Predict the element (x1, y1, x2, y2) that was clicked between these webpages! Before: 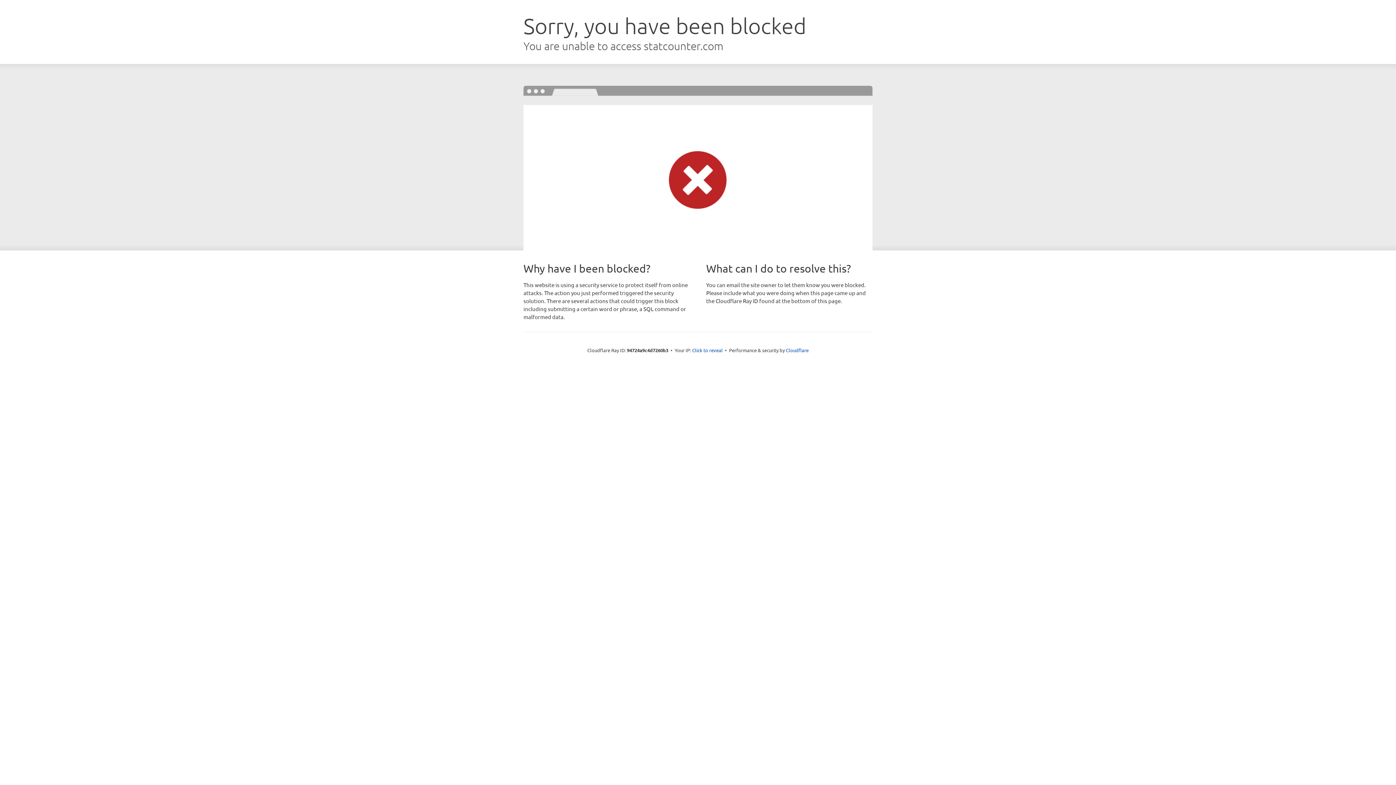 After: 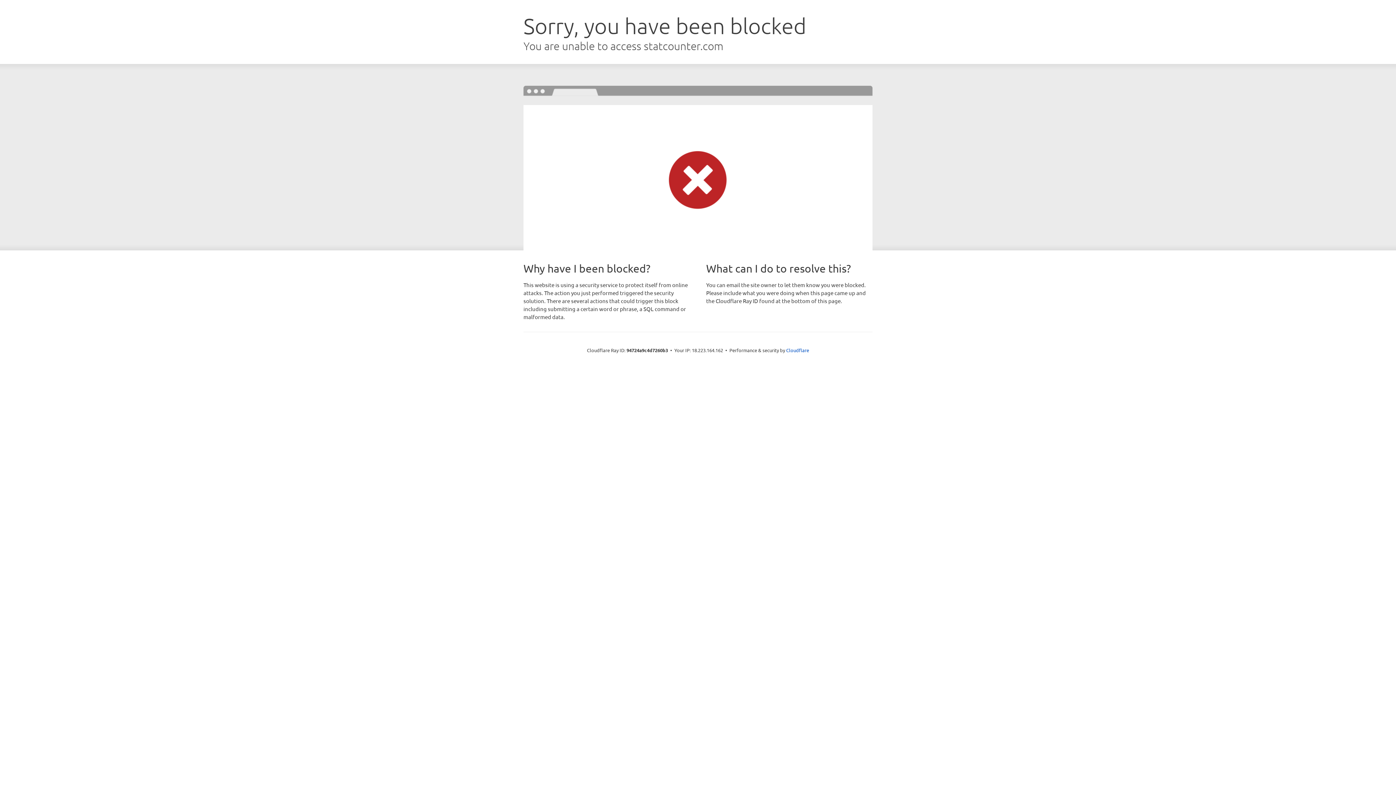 Action: bbox: (692, 346, 722, 353) label: Click to reveal